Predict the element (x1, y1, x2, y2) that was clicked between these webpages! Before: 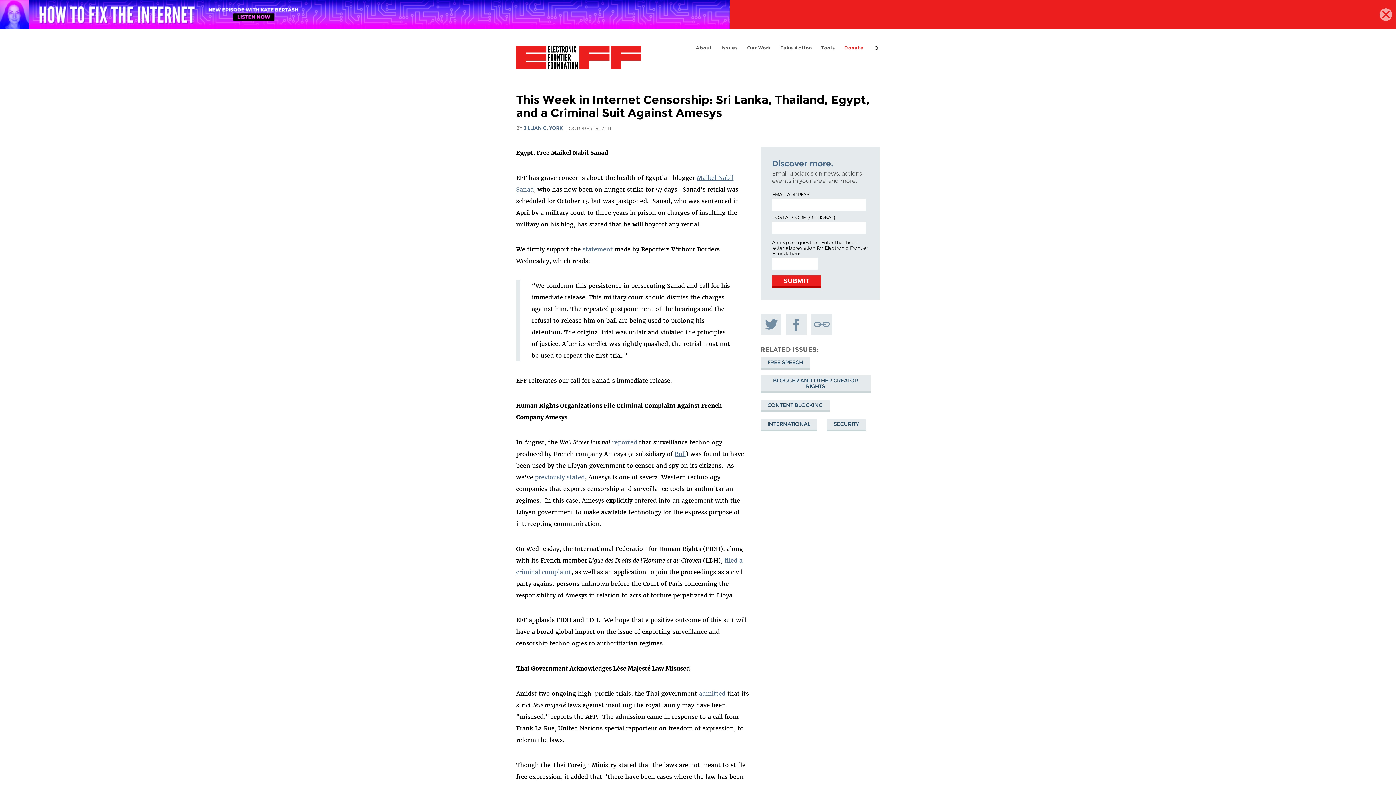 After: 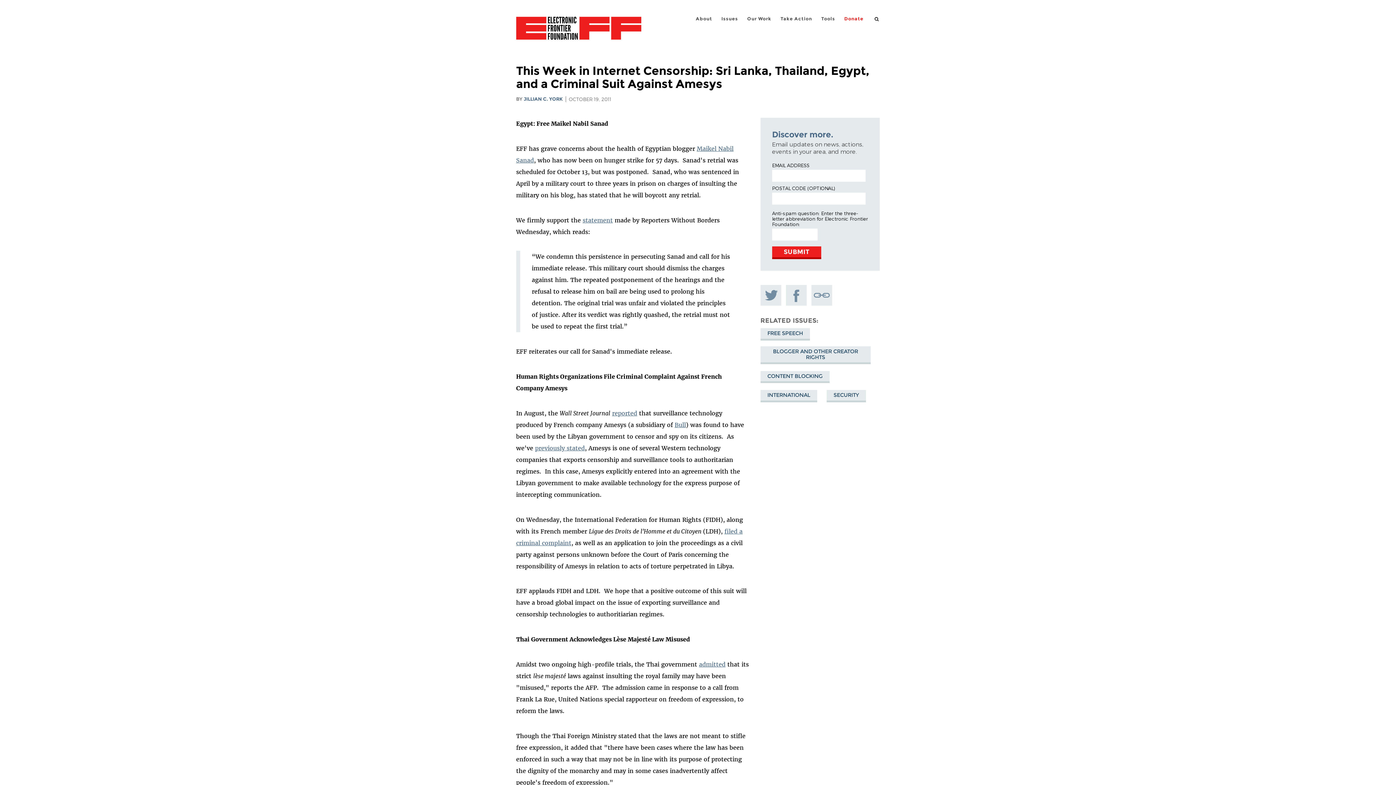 Action: bbox: (1380, 8, 1392, 20)